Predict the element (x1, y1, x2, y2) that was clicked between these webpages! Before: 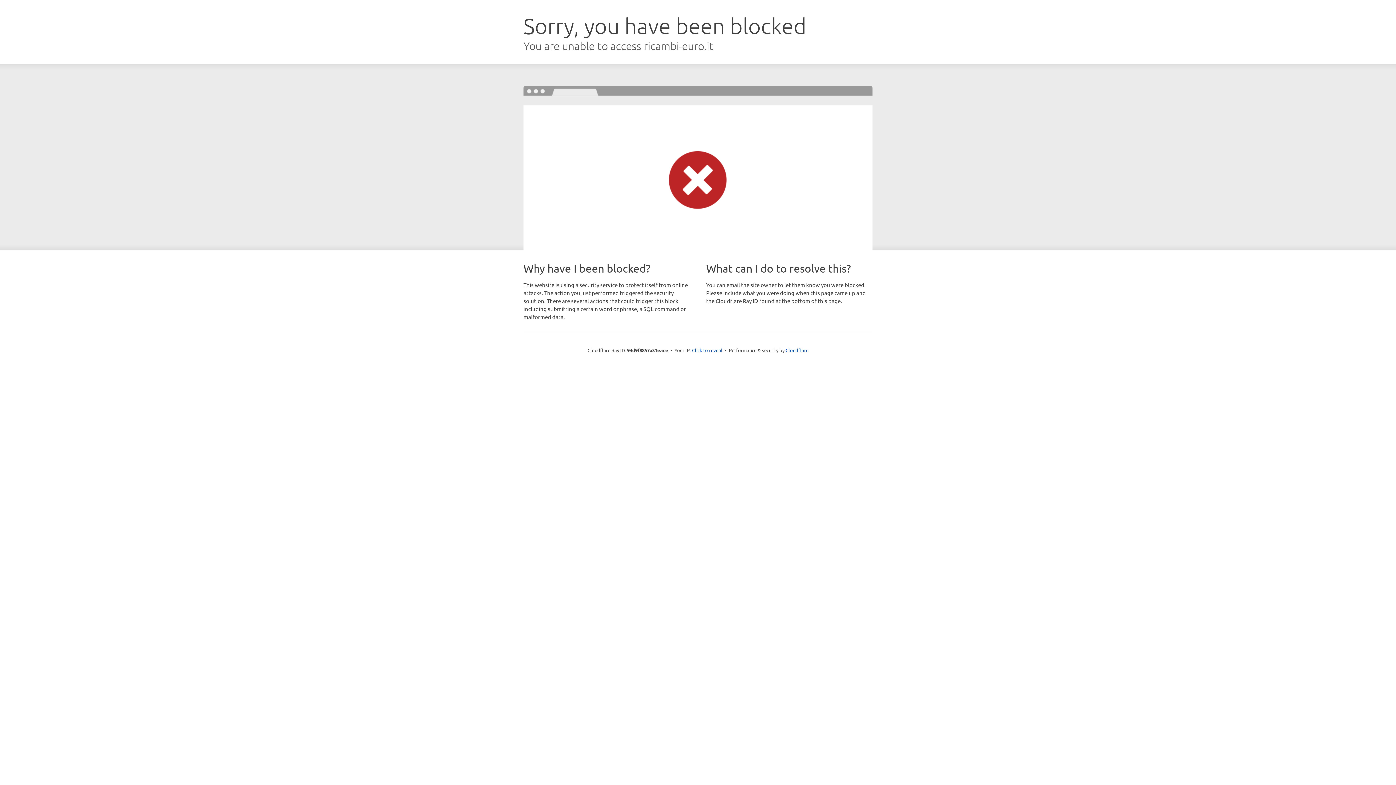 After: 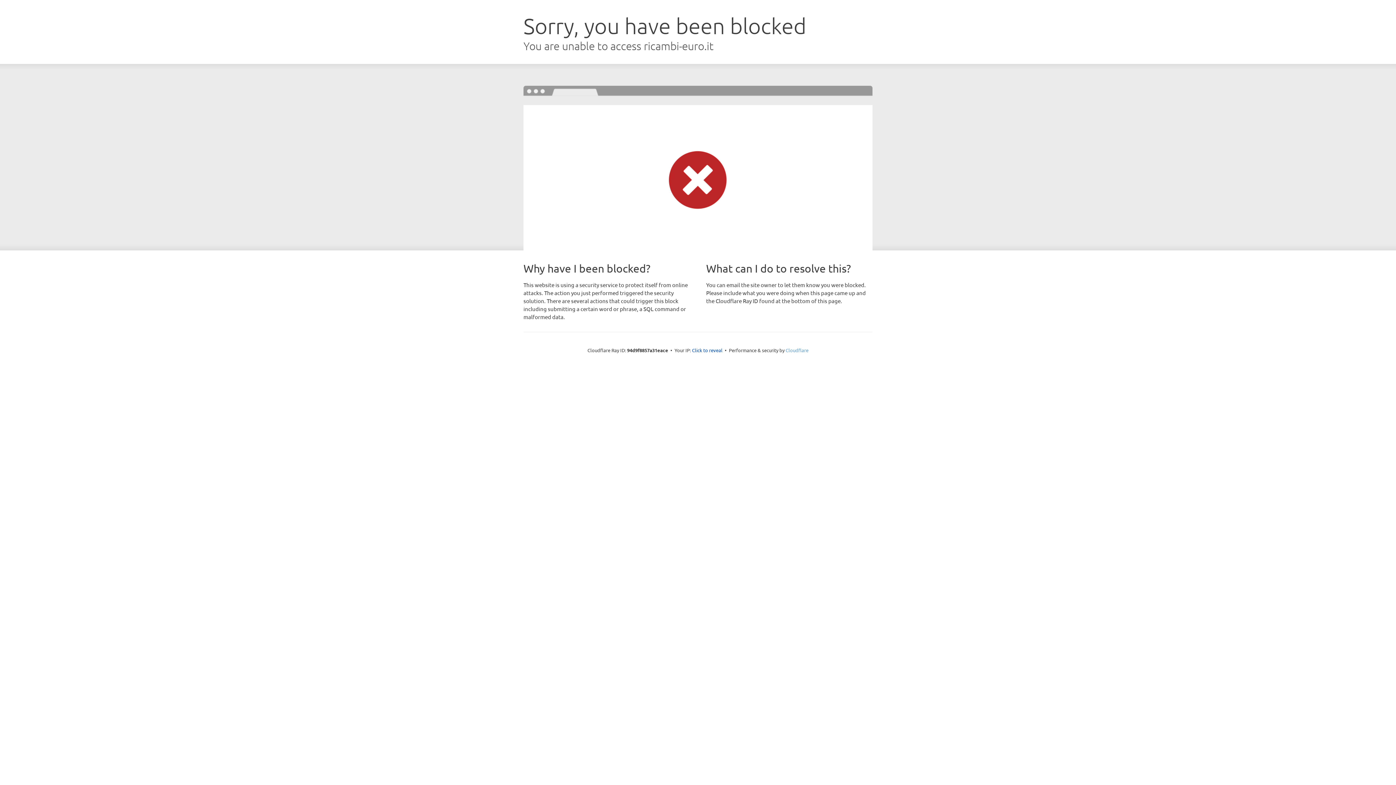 Action: bbox: (785, 347, 808, 353) label: Cloudflare